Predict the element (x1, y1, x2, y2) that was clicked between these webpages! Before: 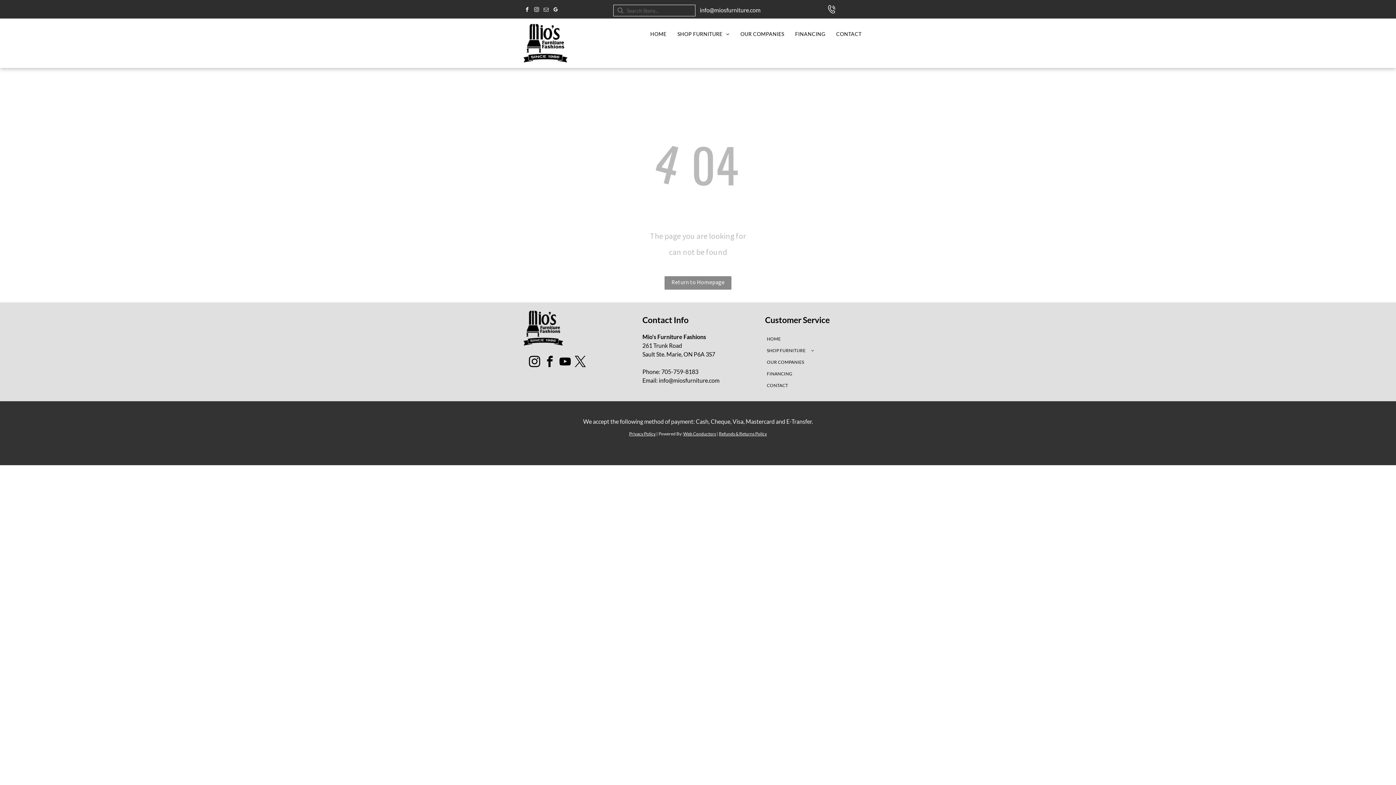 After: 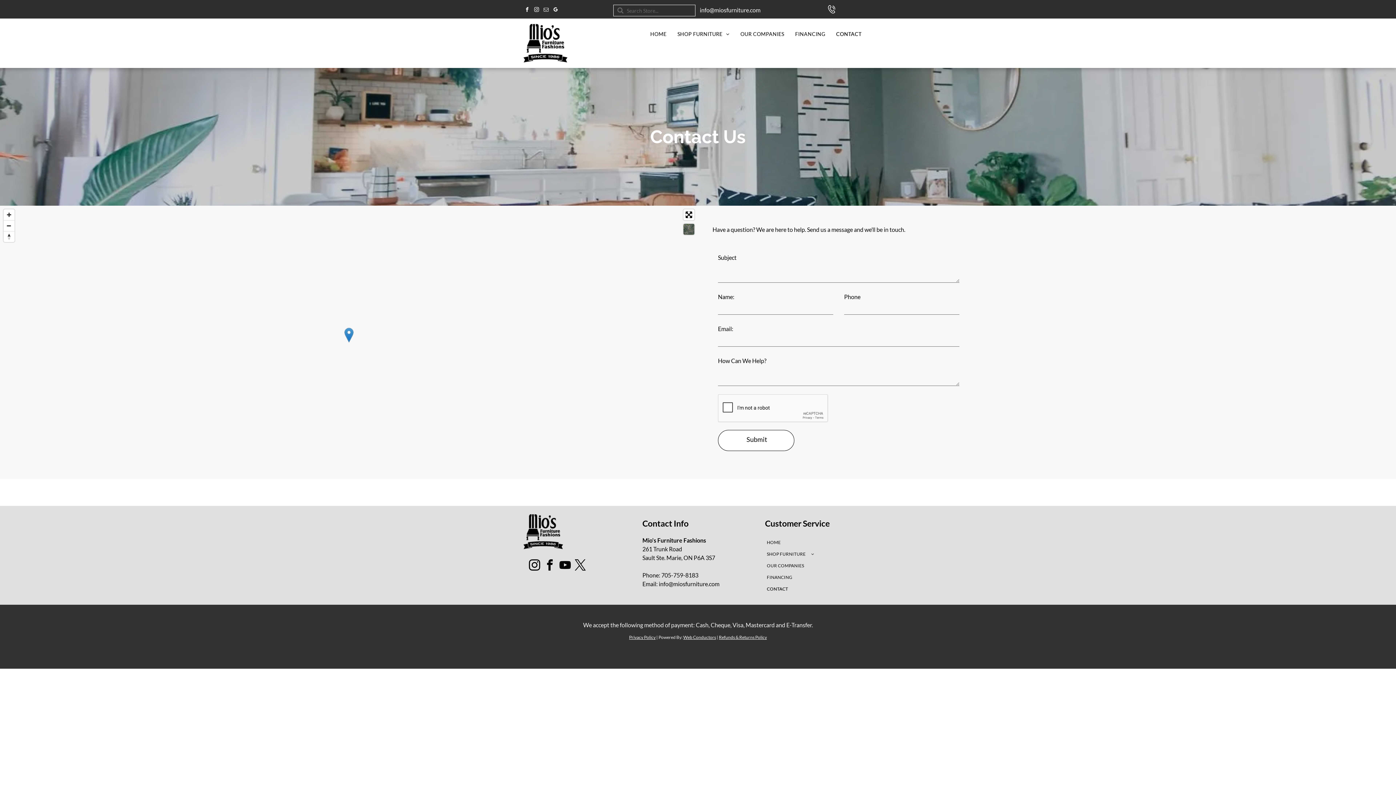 Action: label: CONTACT bbox: (767, 380, 867, 391)